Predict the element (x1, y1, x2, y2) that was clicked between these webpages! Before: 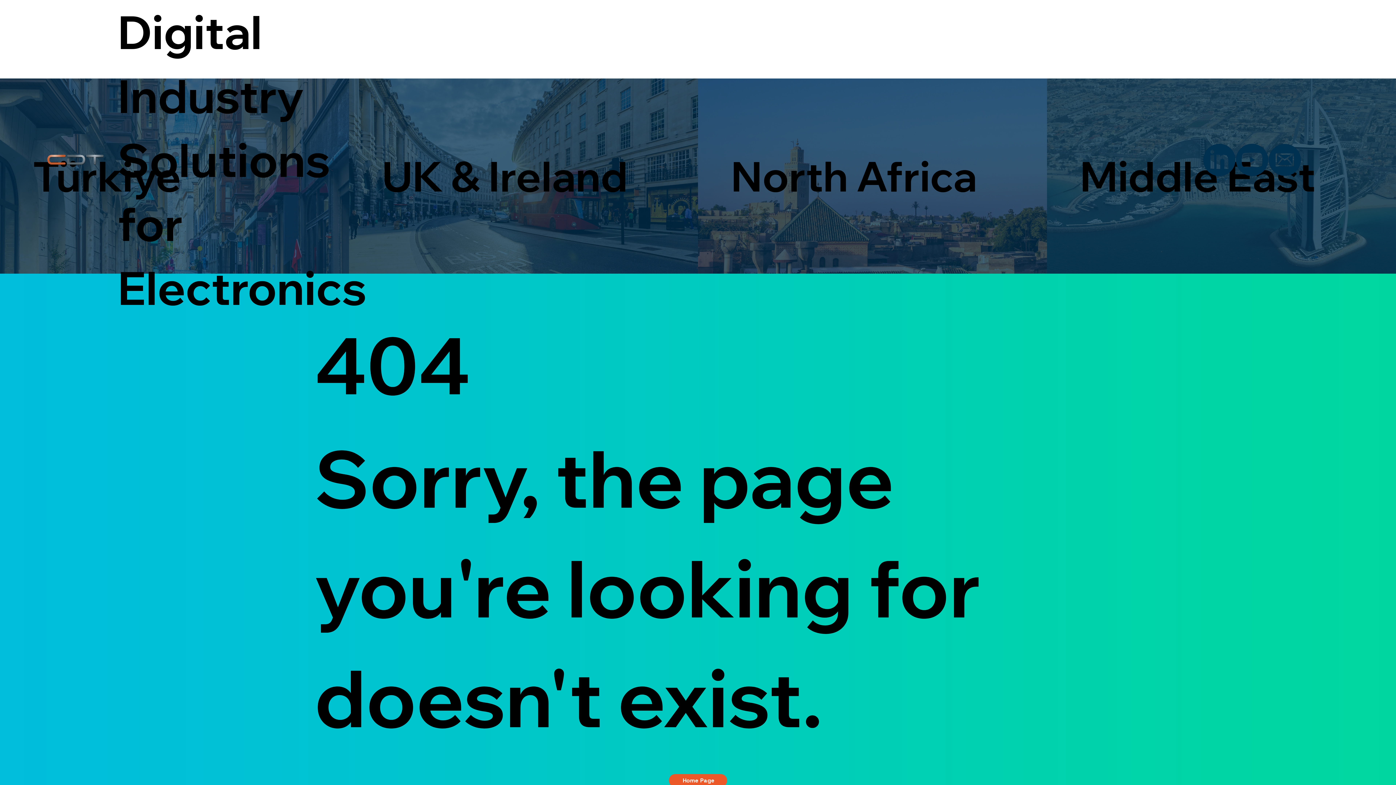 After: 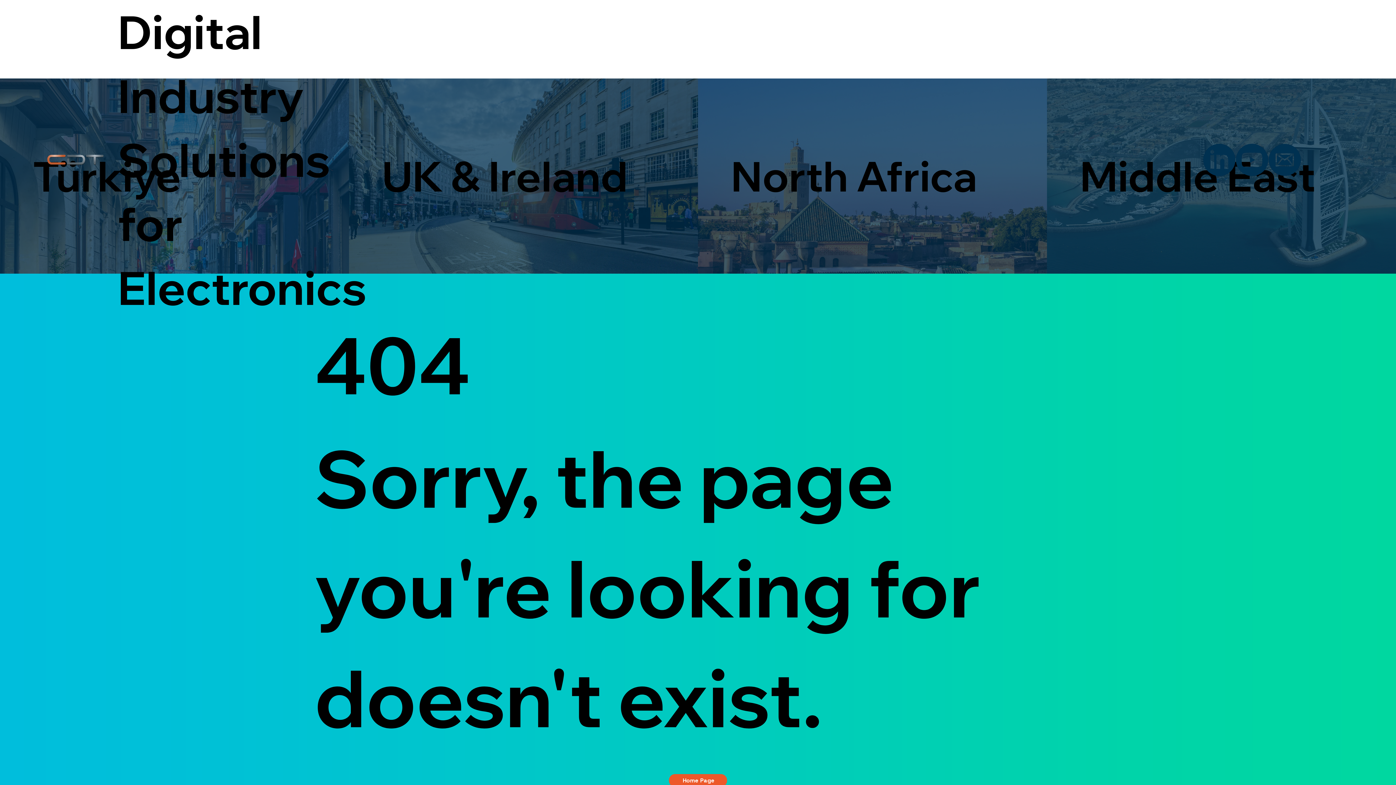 Action: label: linkedin blue bbox: (1203, 143, 1236, 176)